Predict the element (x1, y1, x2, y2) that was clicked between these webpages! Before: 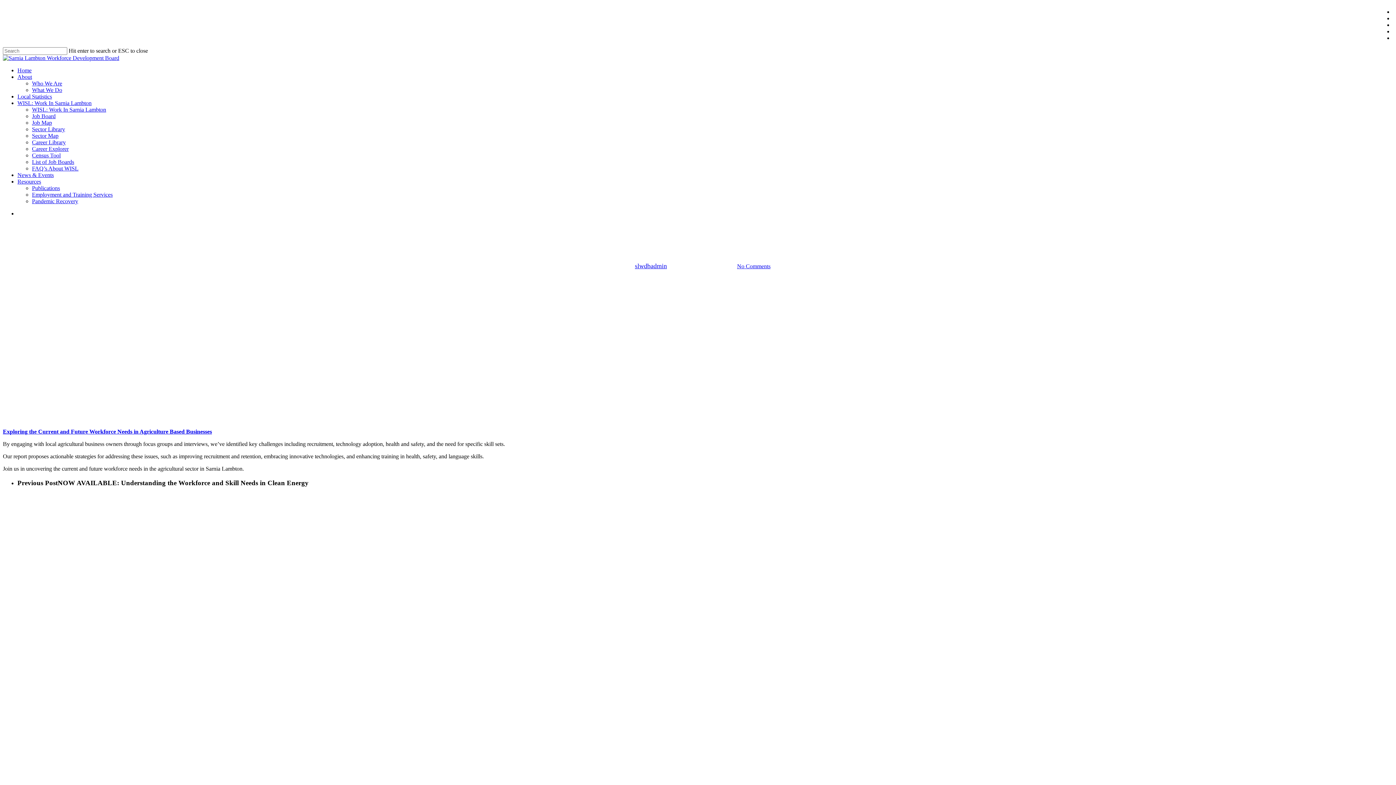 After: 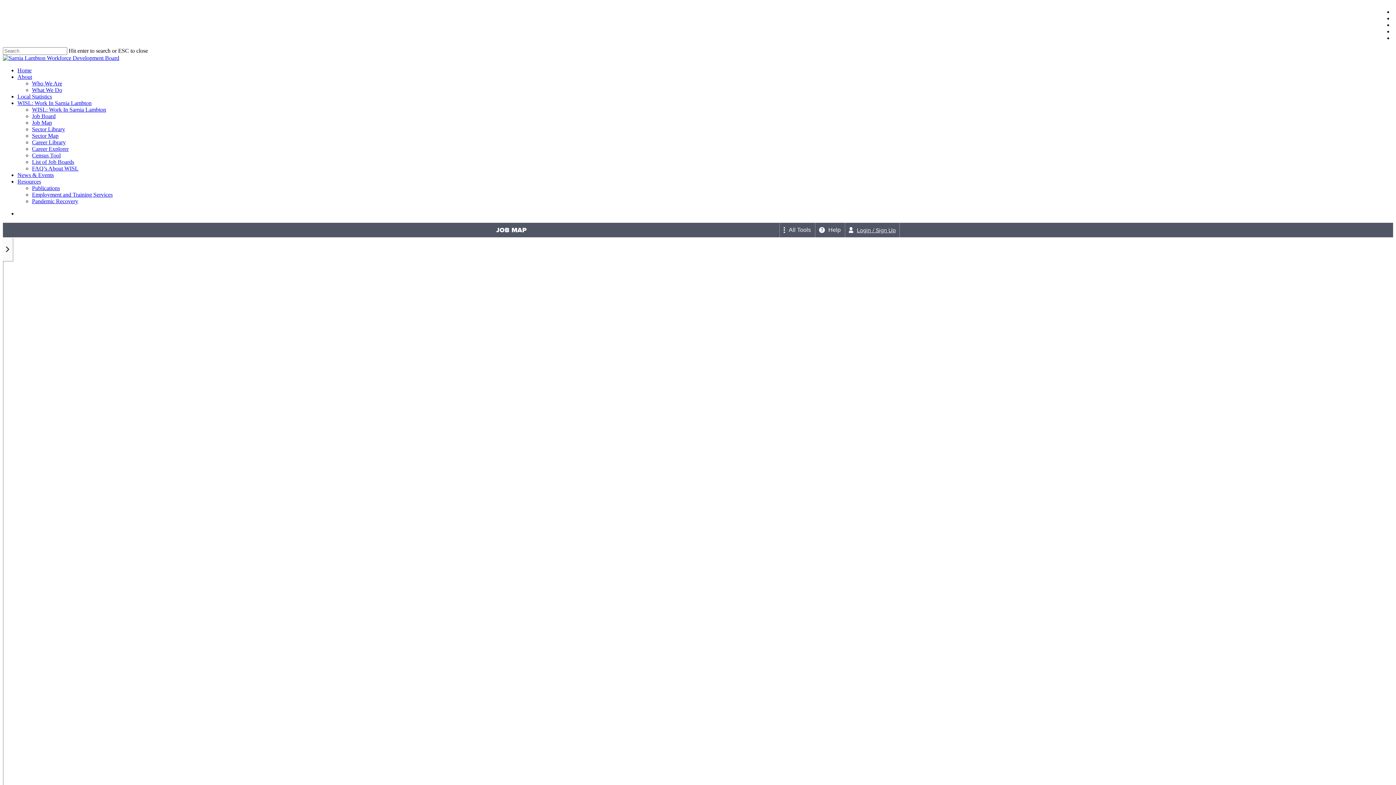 Action: bbox: (32, 119, 52, 125) label: Job Map